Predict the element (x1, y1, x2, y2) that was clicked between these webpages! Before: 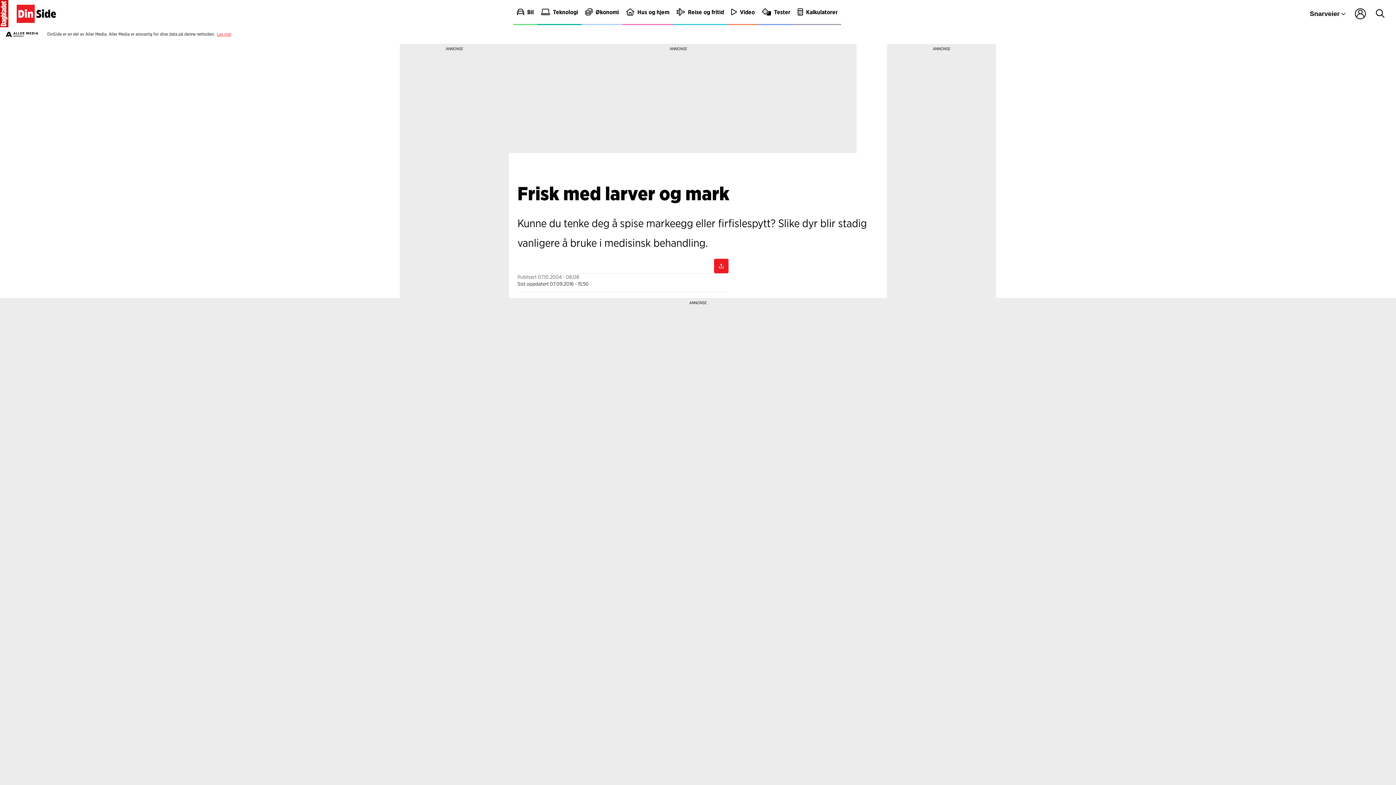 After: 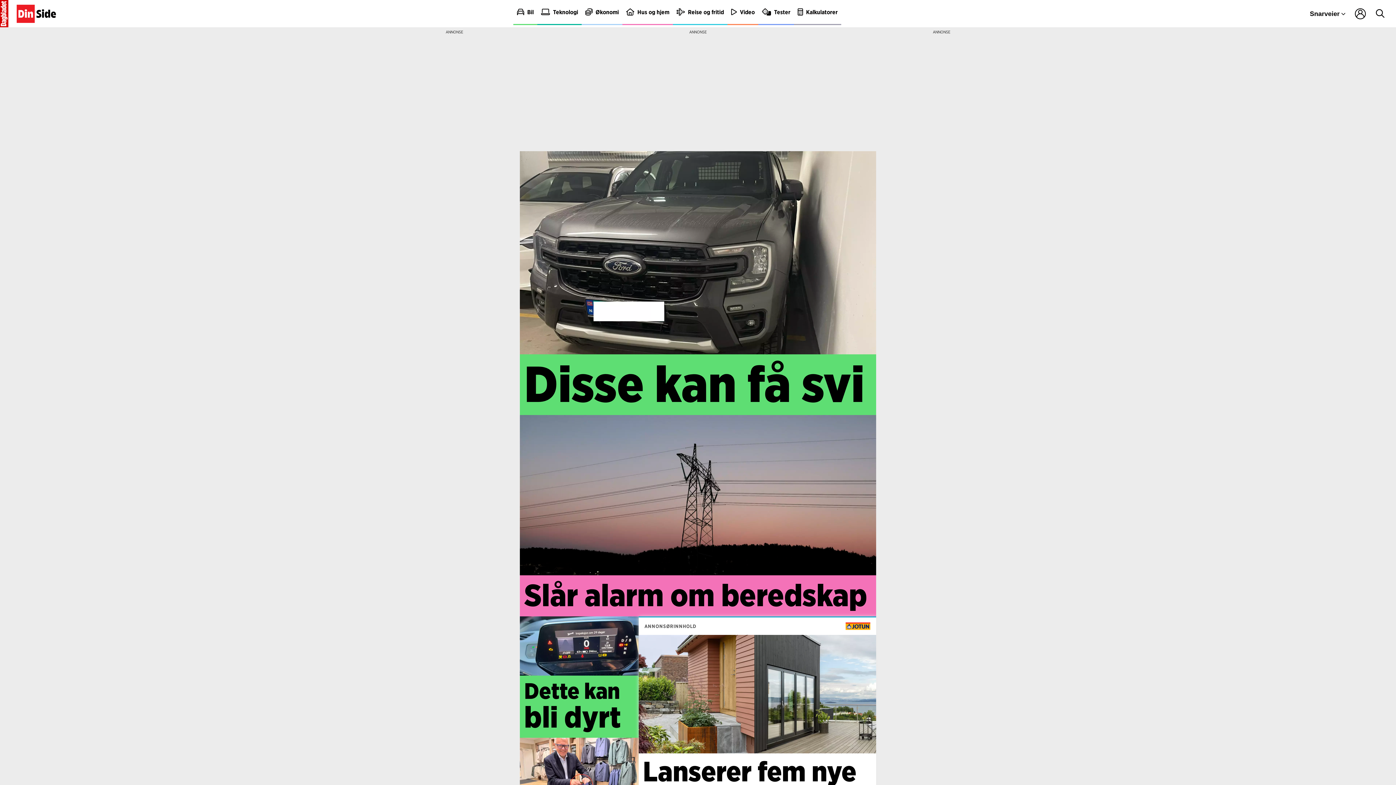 Action: bbox: (11, 0, 60, 27)